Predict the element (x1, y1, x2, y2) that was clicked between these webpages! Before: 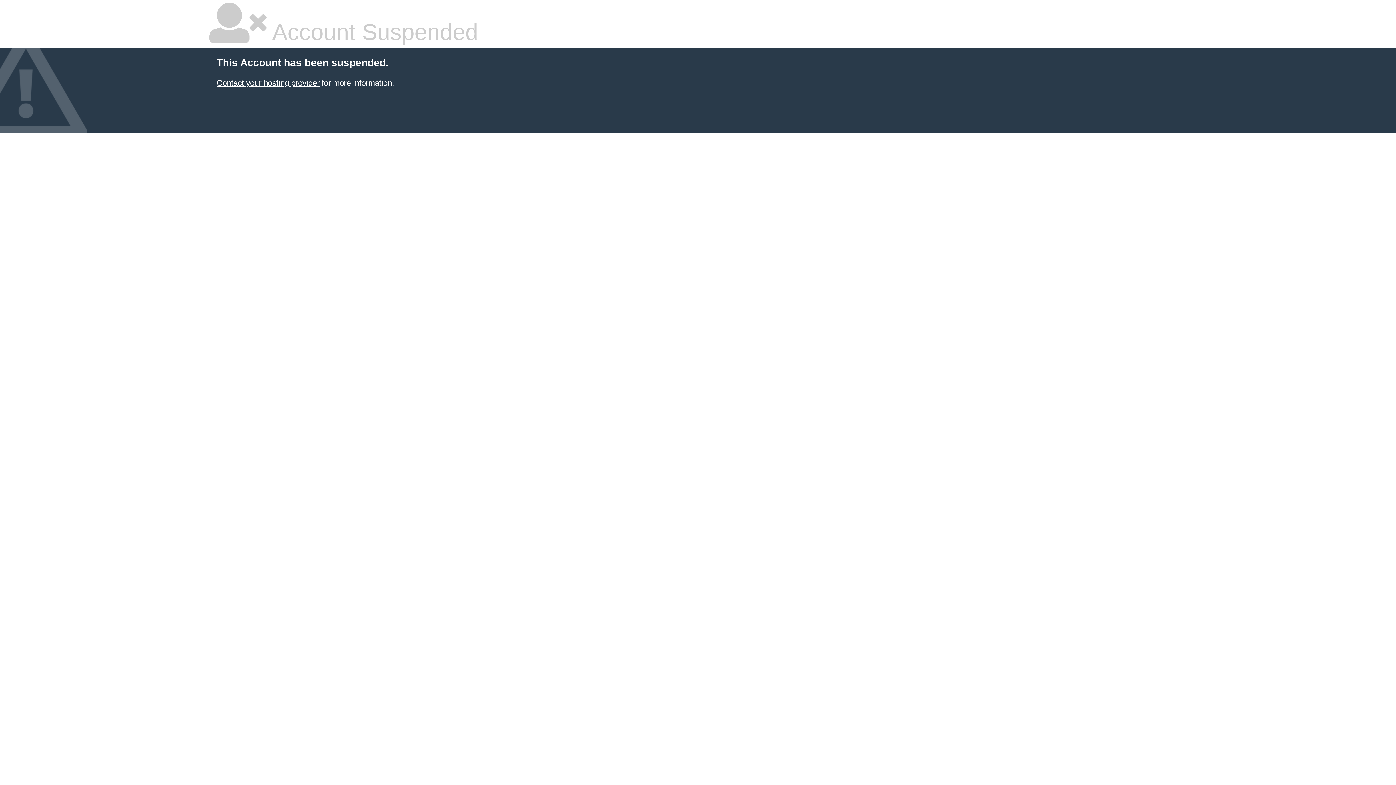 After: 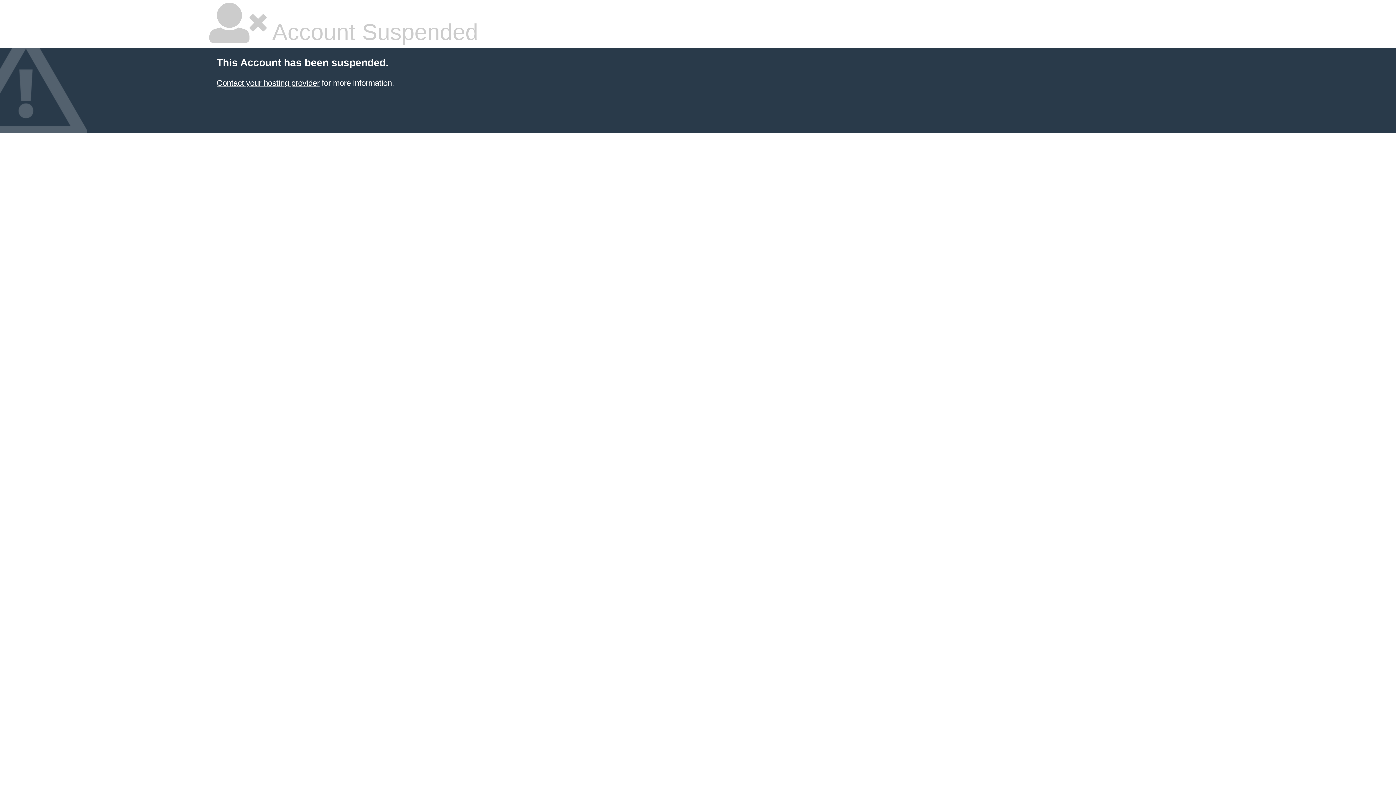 Action: label: Contact your hosting provider bbox: (216, 78, 319, 87)